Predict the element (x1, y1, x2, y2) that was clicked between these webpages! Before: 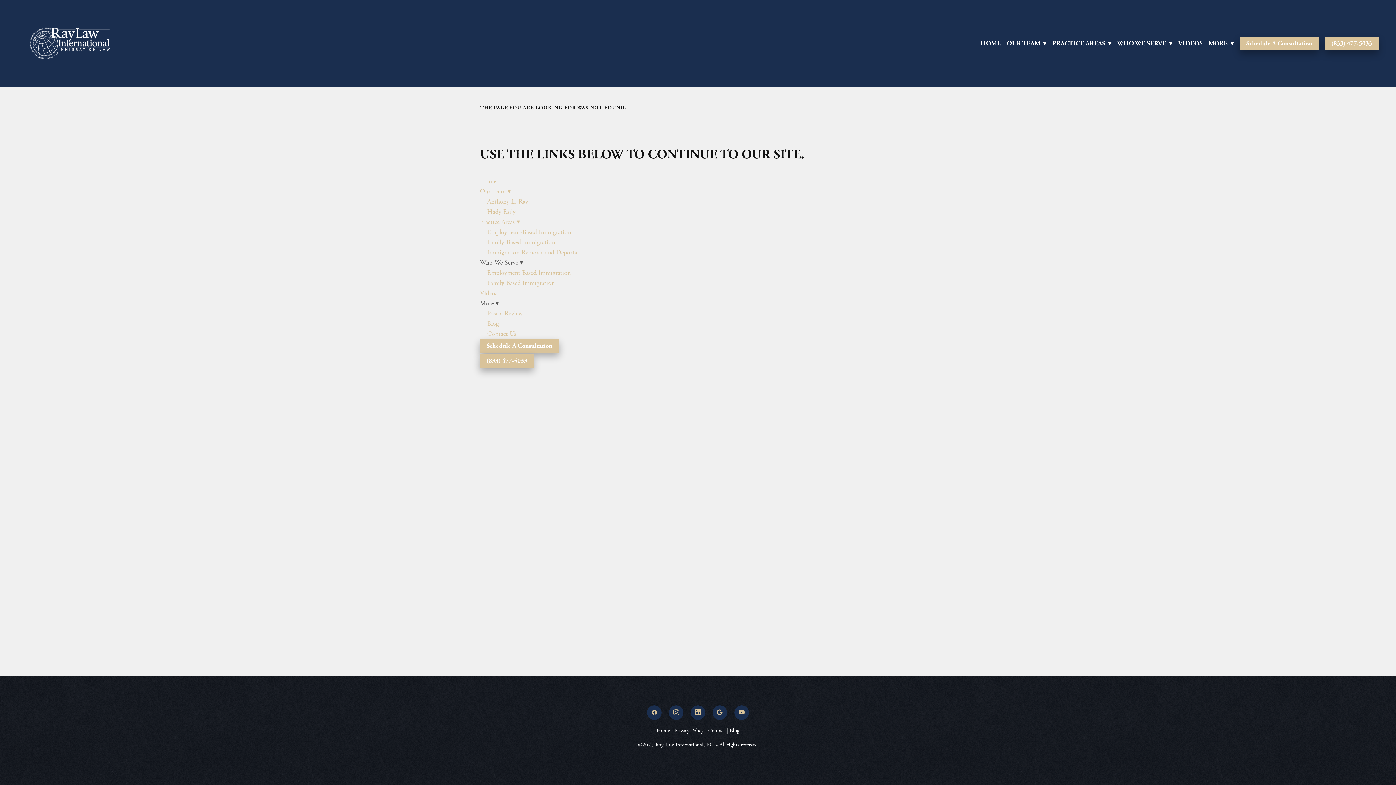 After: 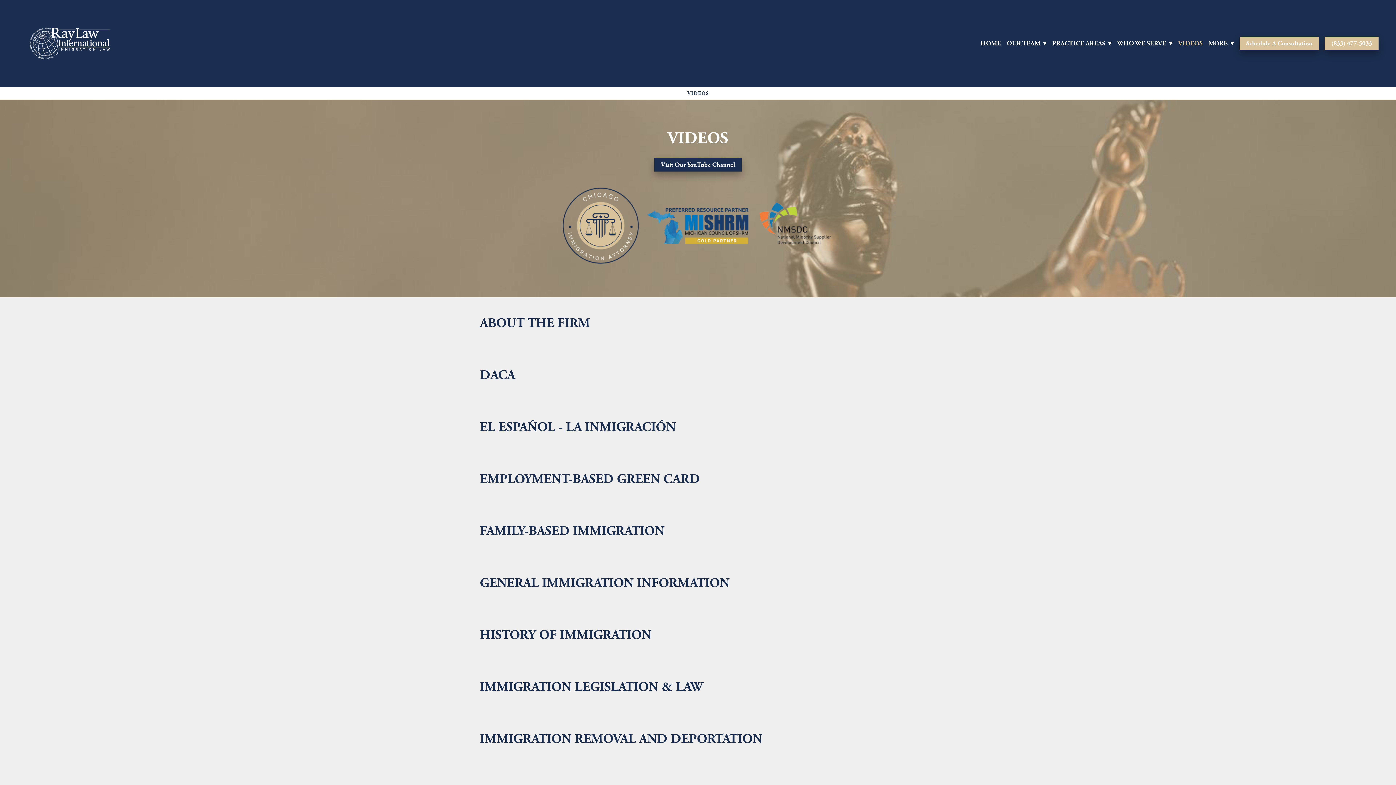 Action: label: Videos bbox: (480, 289, 497, 297)